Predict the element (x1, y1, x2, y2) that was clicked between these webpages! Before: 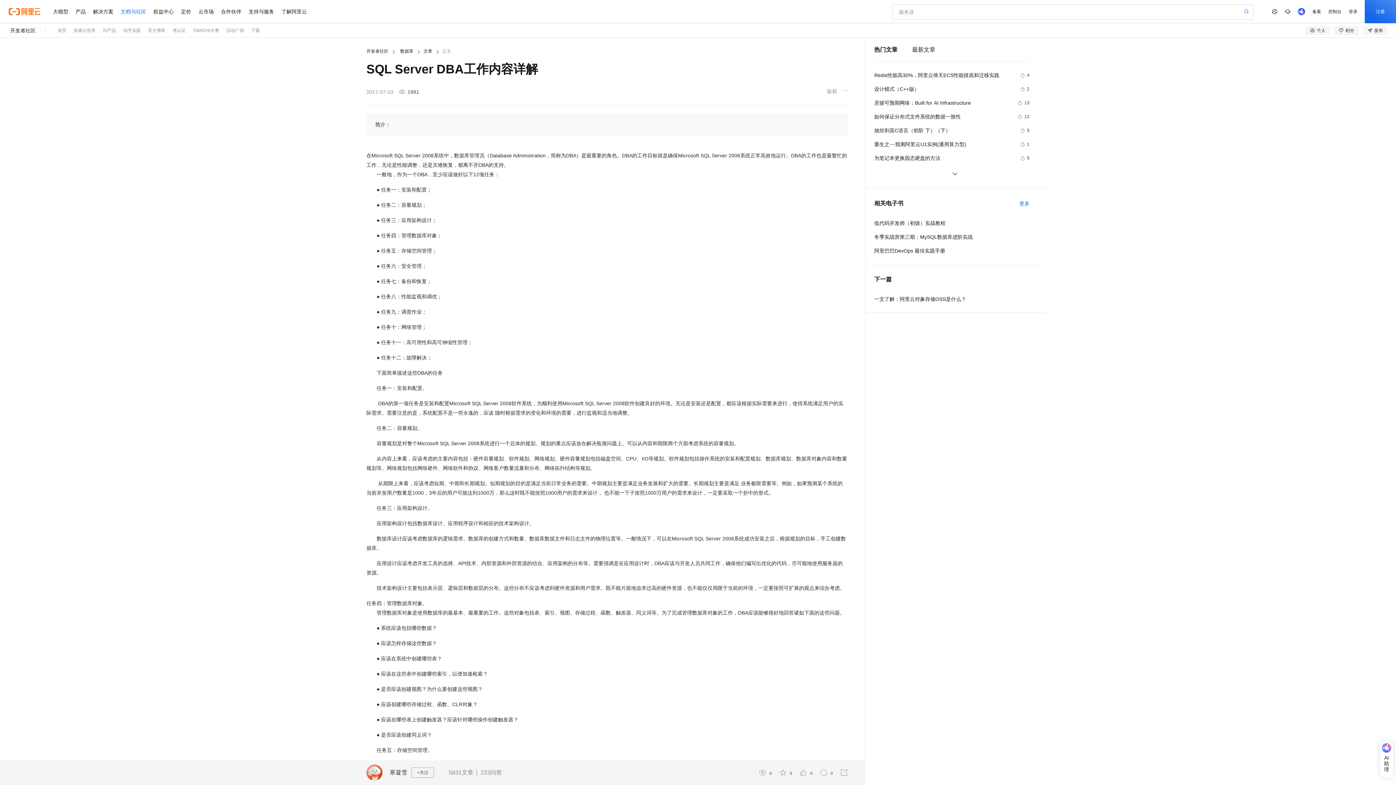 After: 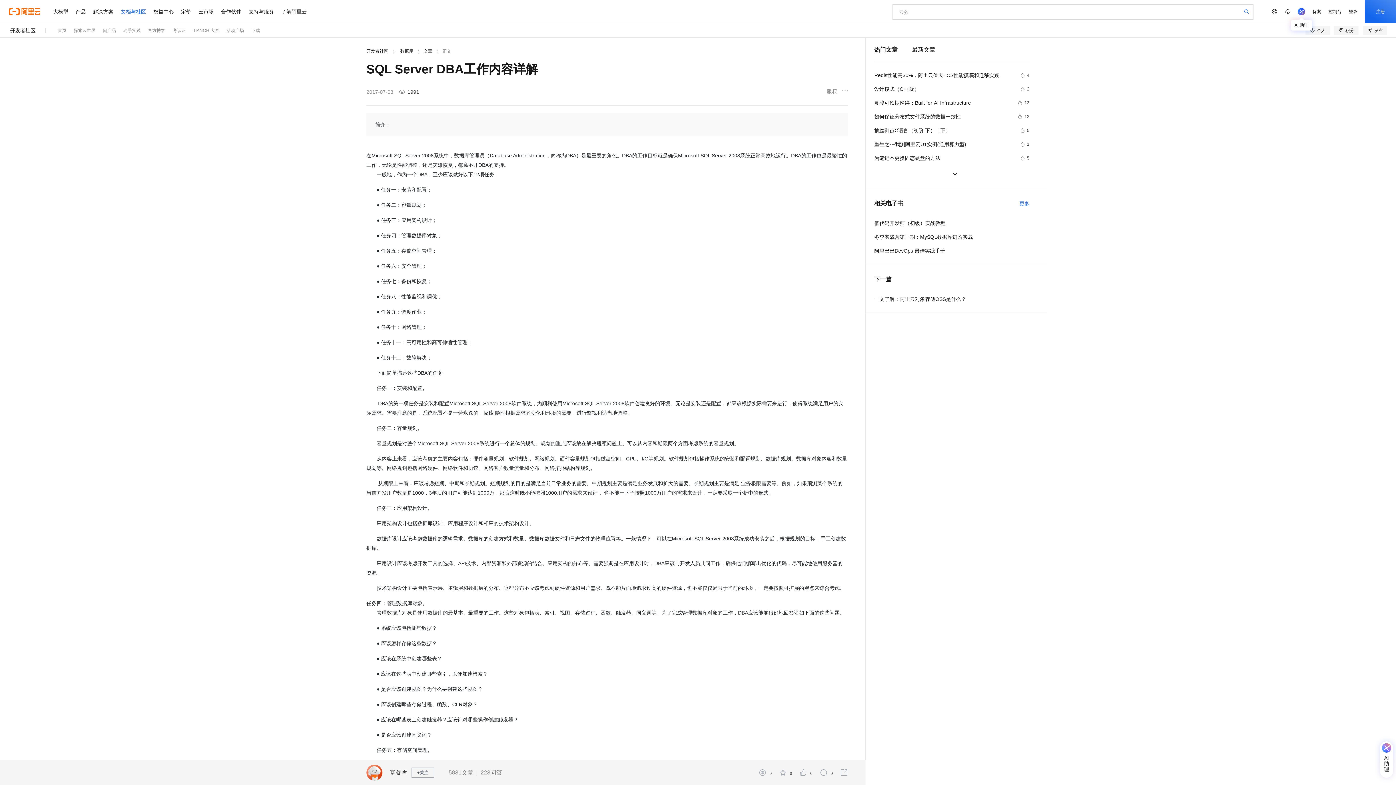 Action: bbox: (1294, 0, 1309, 23)